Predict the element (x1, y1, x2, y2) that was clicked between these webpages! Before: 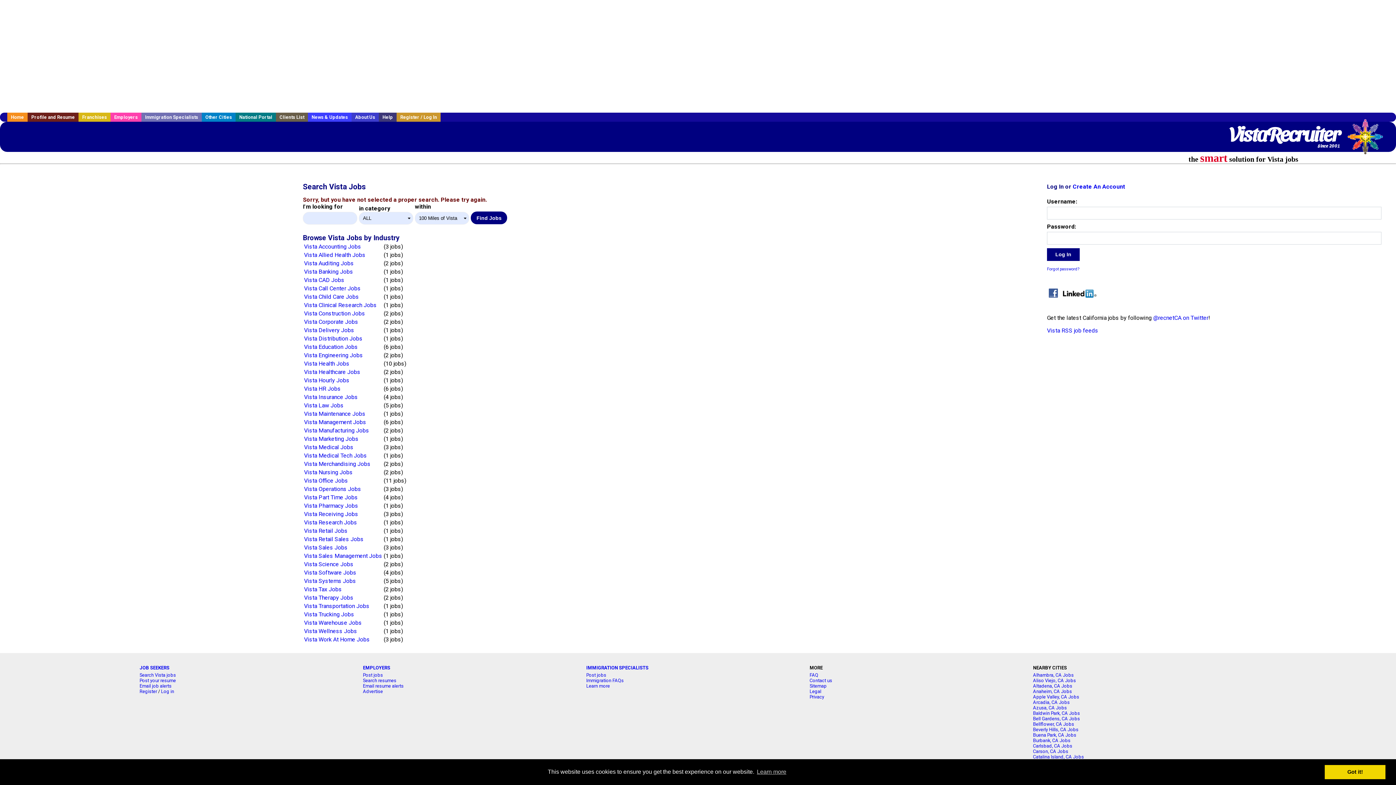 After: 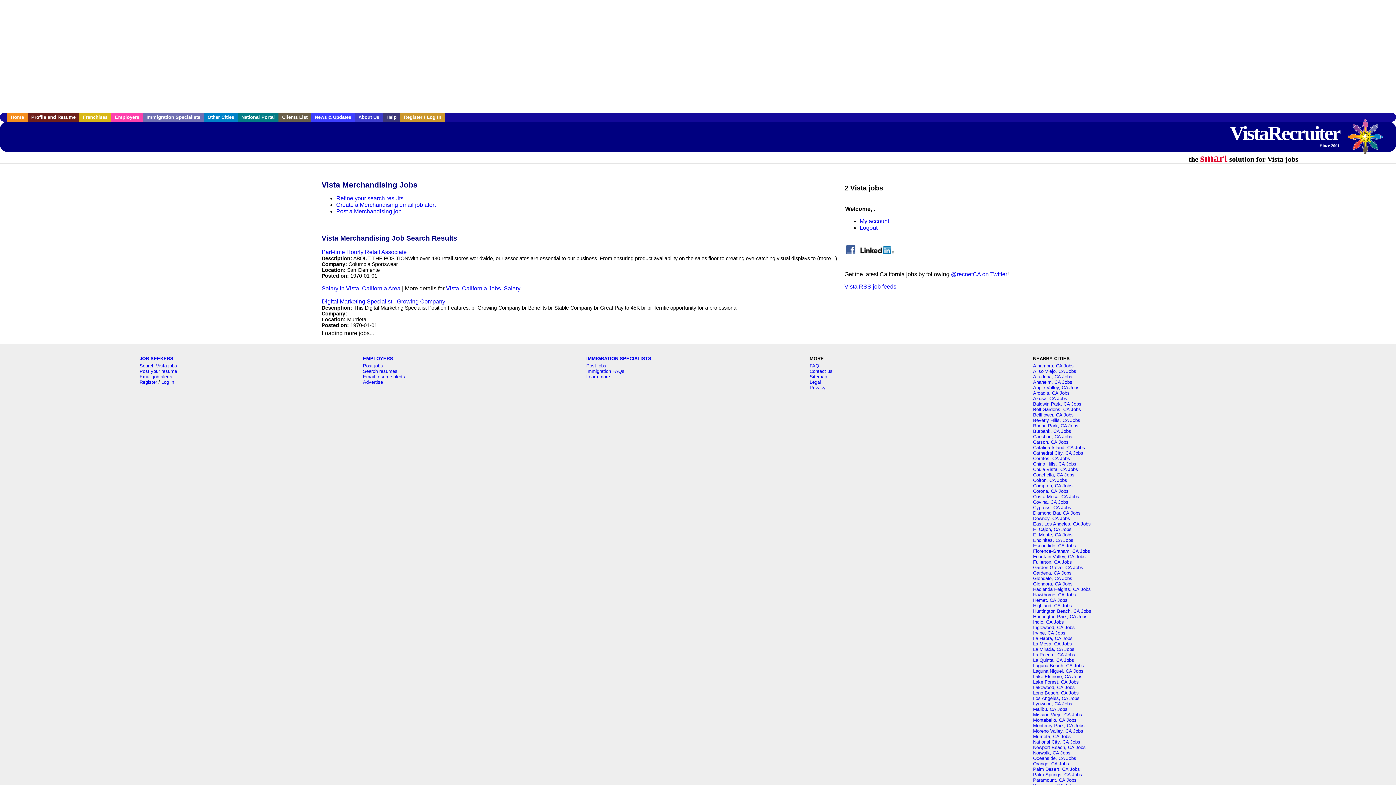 Action: label: Vista Merchandising Jobs bbox: (304, 460, 370, 467)